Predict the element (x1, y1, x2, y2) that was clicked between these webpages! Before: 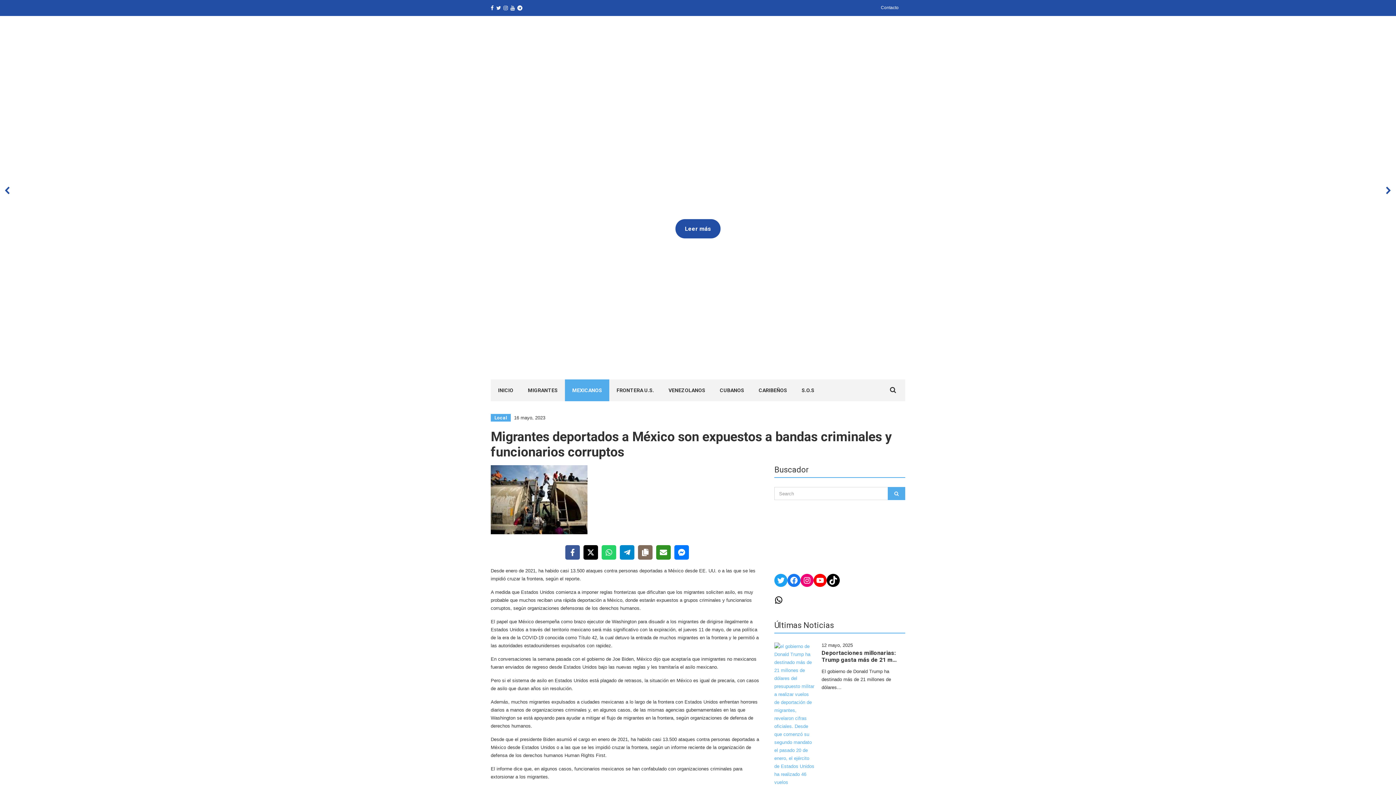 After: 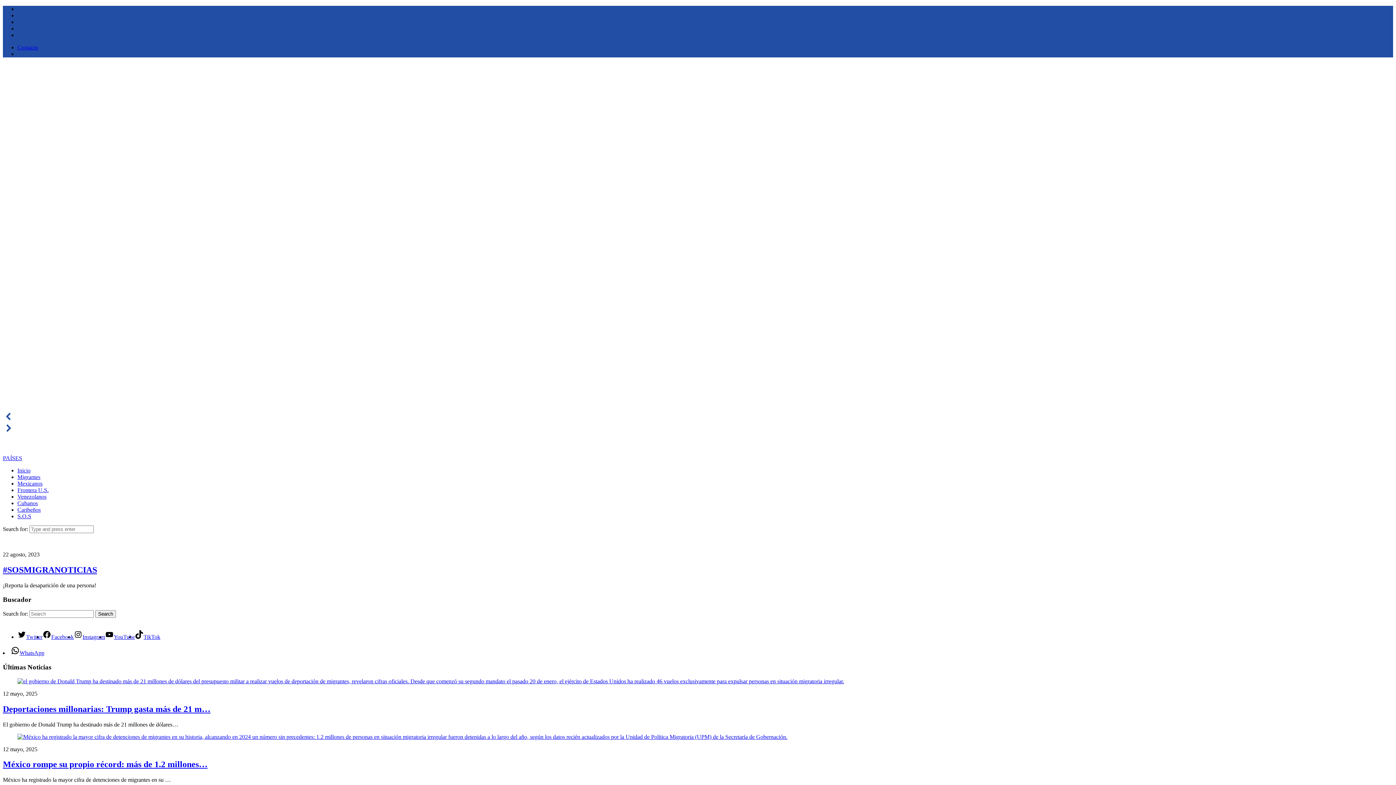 Action: bbox: (794, 379, 821, 401) label: S.O.S